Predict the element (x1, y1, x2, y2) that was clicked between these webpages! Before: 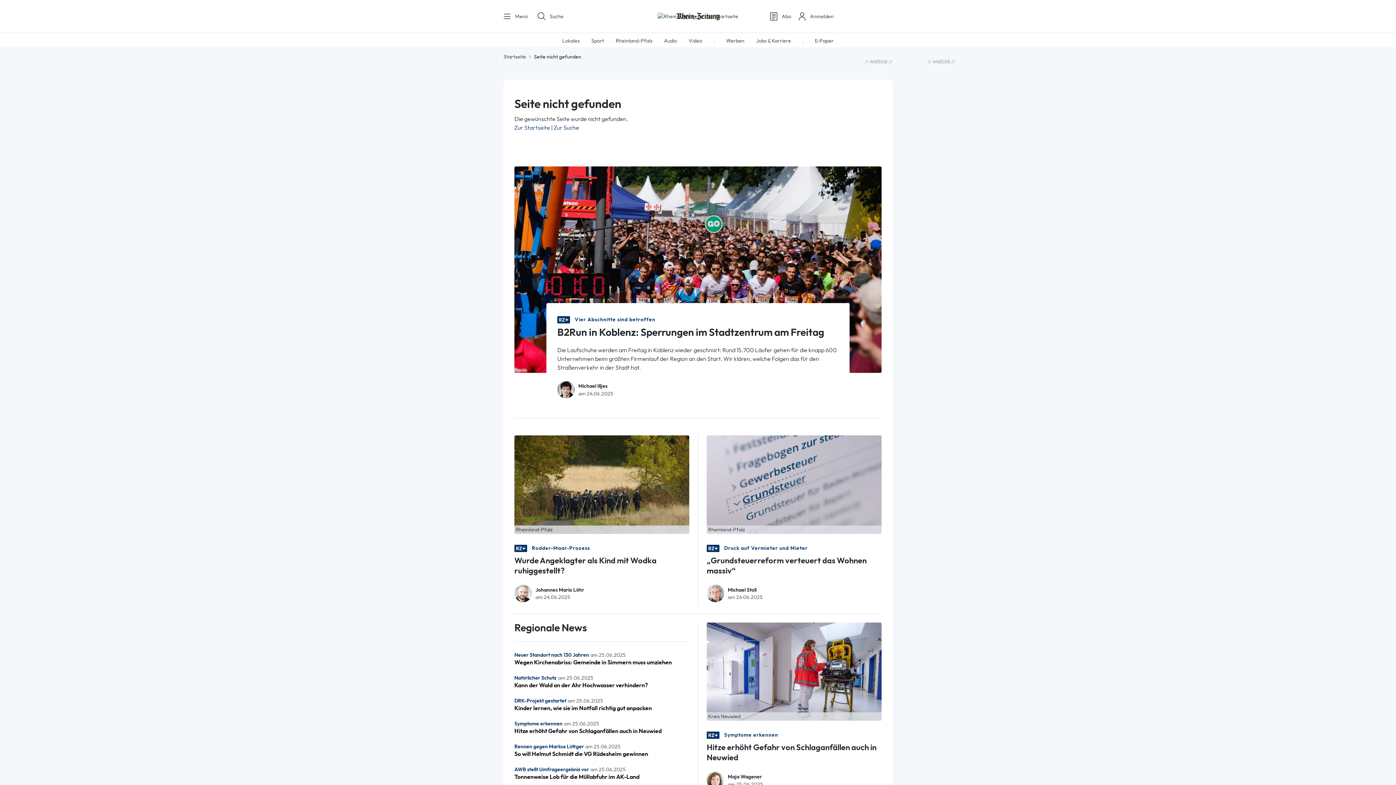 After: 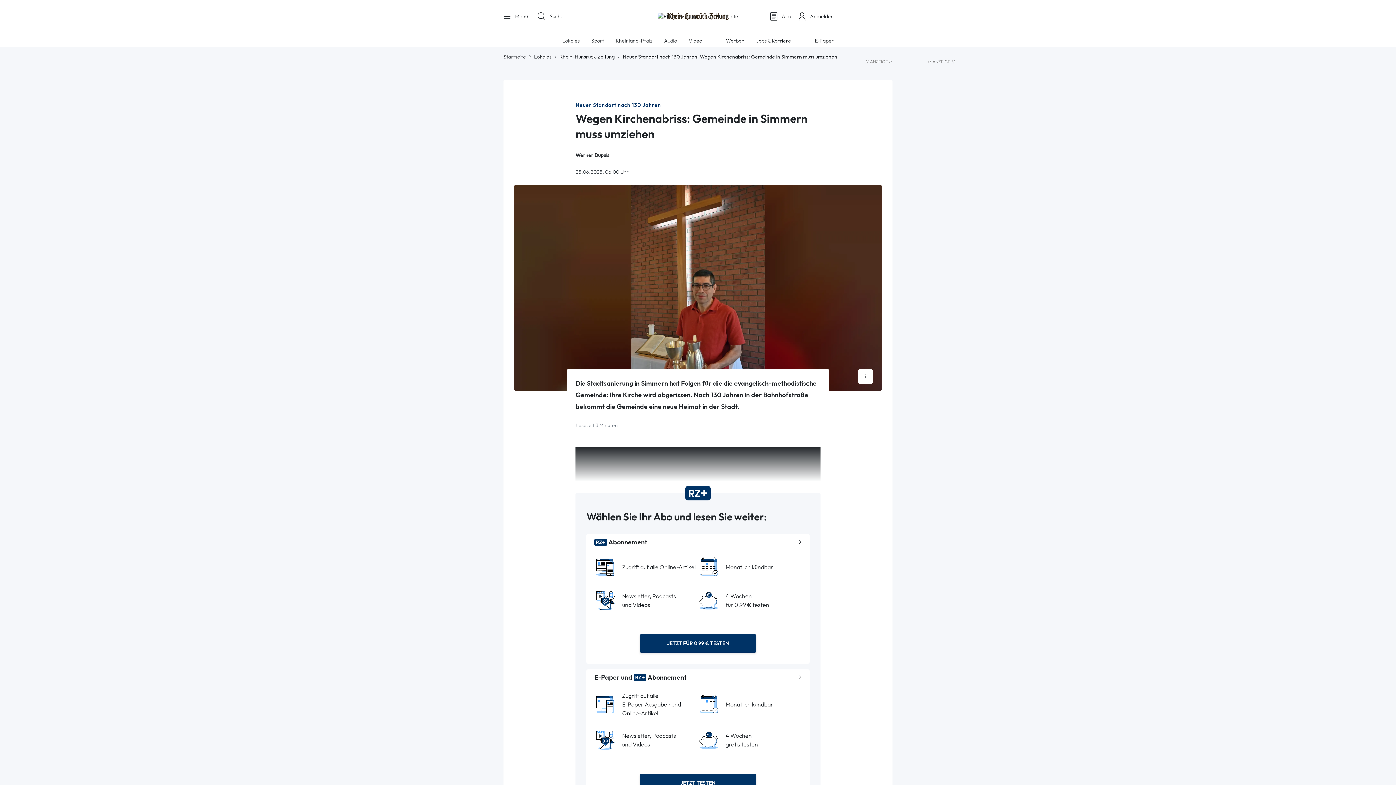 Action: label: Neuer Standort nach 130 Jahrenam 25.06.2025
Wegen Kirchenabriss: Gemeinde in Simmern muss umziehen bbox: (514, 651, 689, 666)